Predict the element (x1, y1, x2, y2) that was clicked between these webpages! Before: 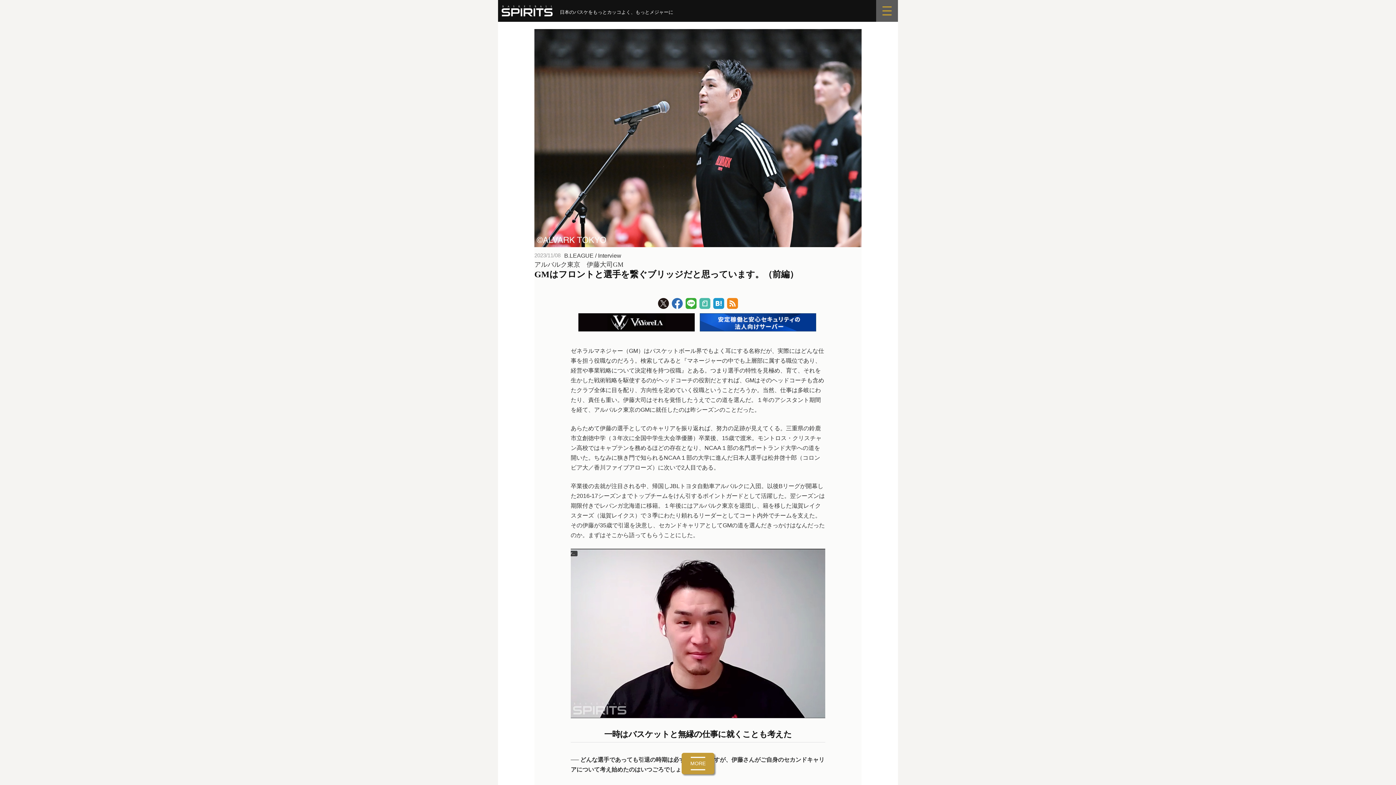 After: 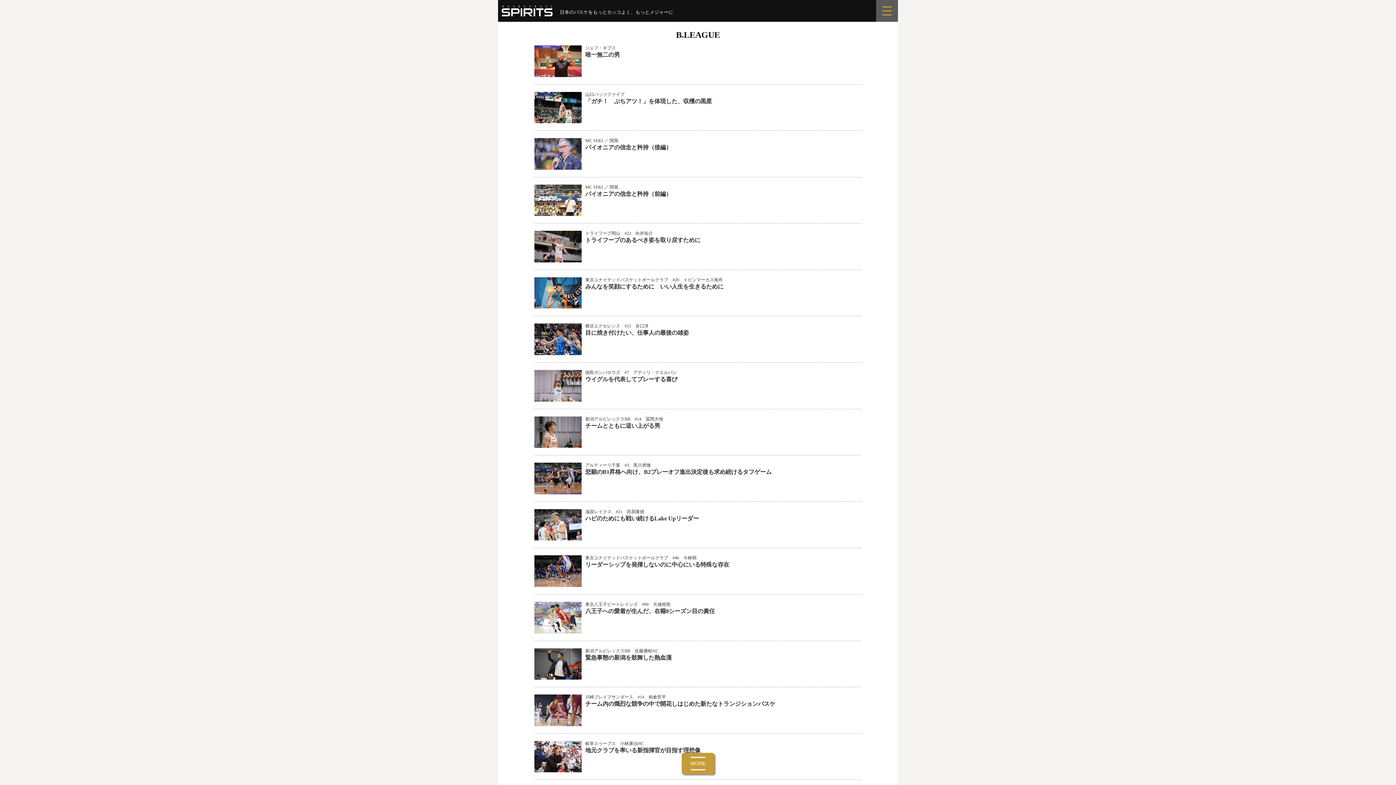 Action: bbox: (564, 252, 593, 258) label: B.LEAGUE